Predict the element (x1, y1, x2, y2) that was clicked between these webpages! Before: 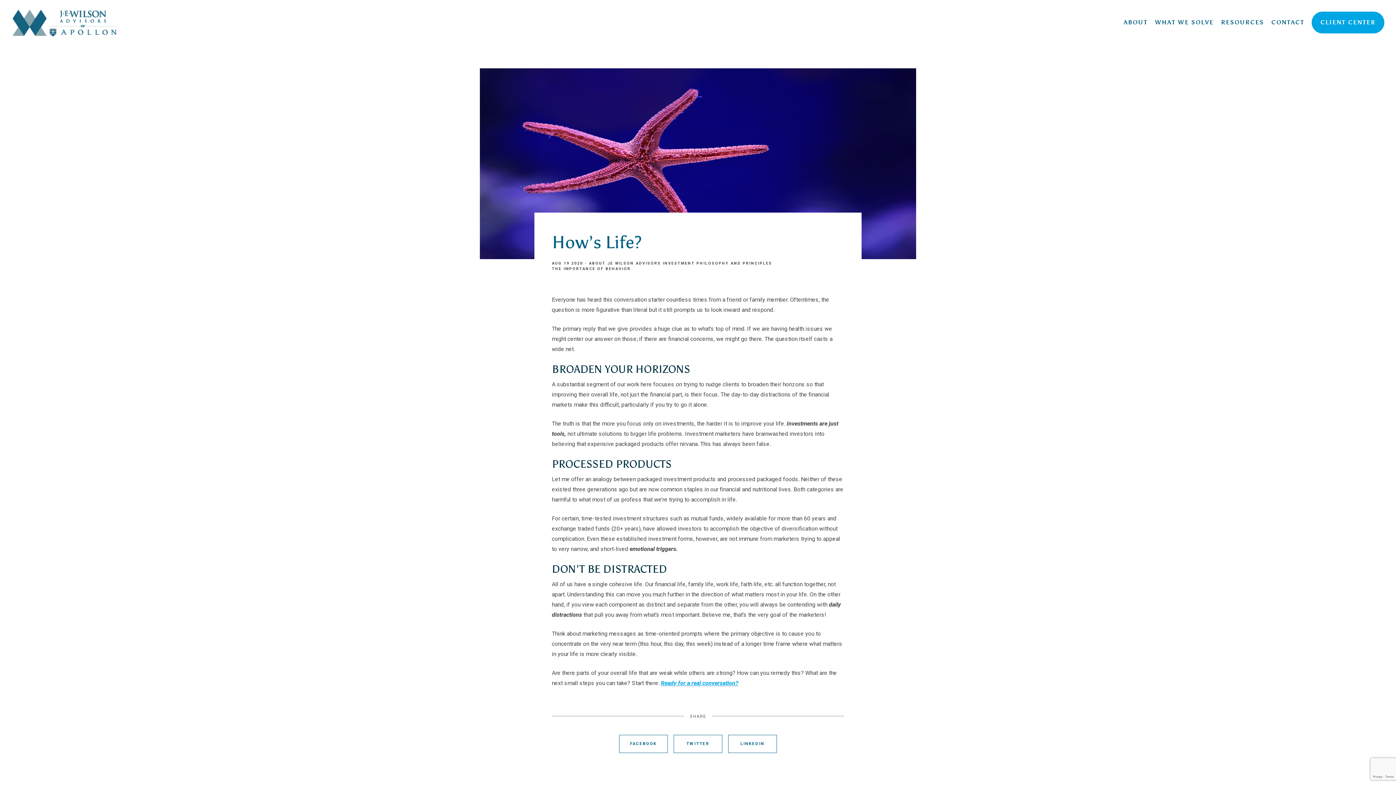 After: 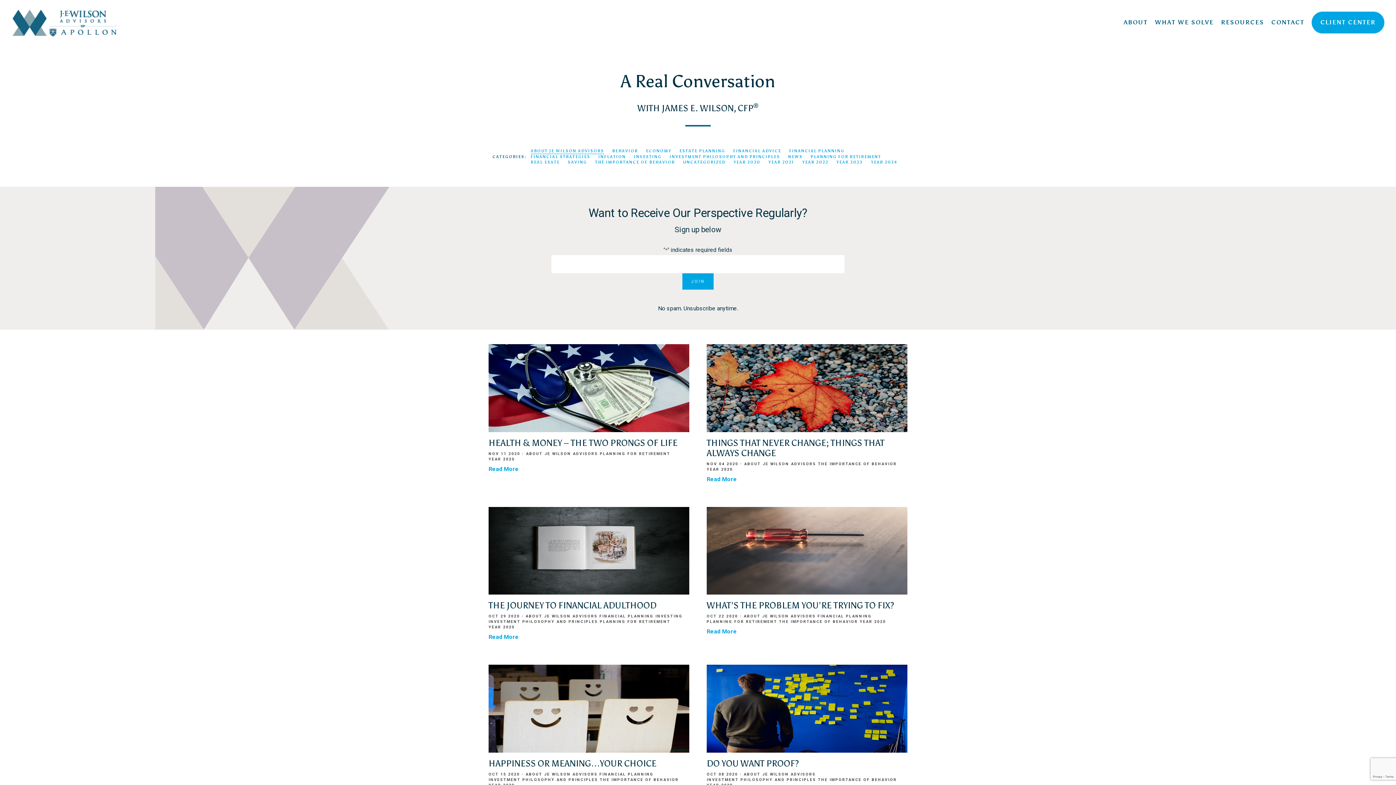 Action: label: ABOUT JE WILSON ADVISORS bbox: (589, 260, 661, 266)